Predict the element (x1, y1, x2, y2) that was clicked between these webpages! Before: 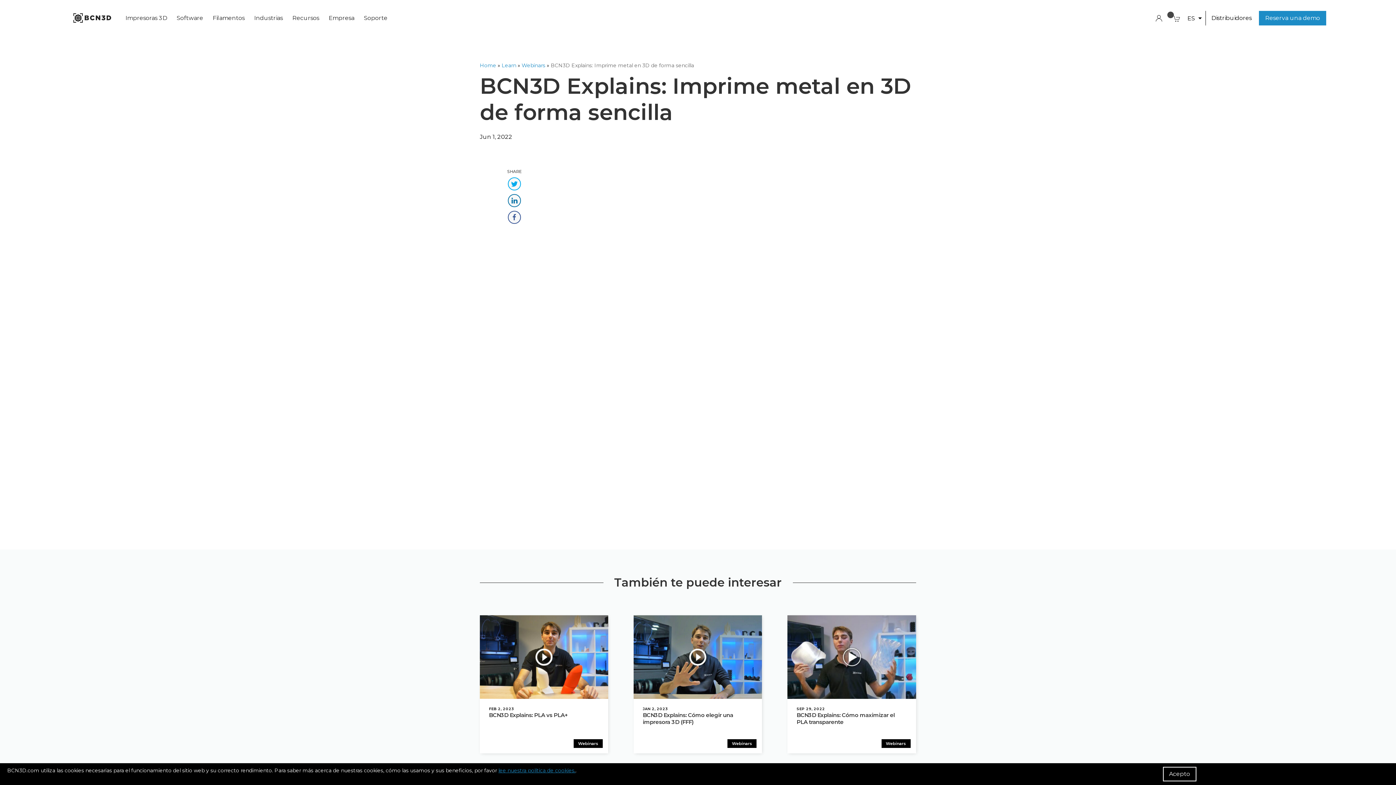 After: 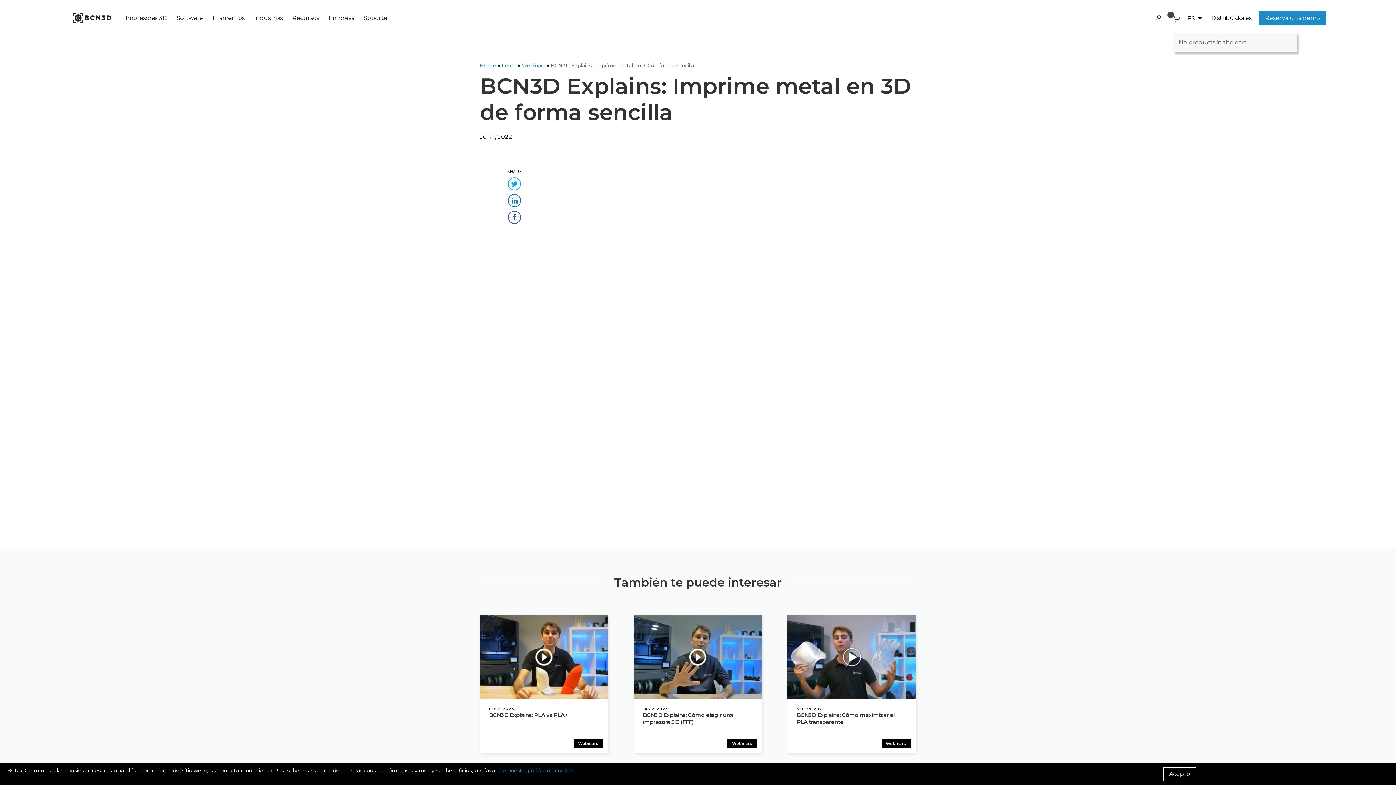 Action: bbox: (1173, 10, 1180, 25)